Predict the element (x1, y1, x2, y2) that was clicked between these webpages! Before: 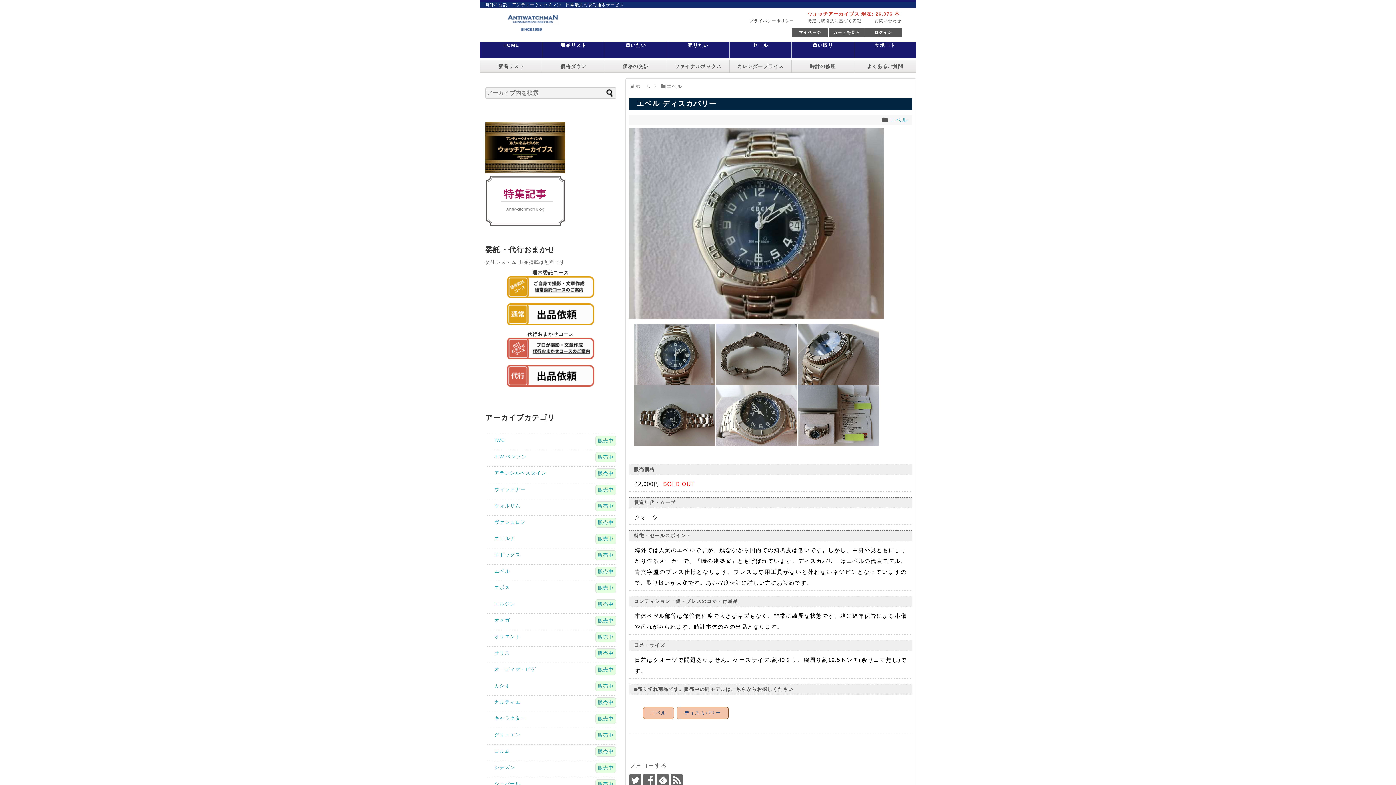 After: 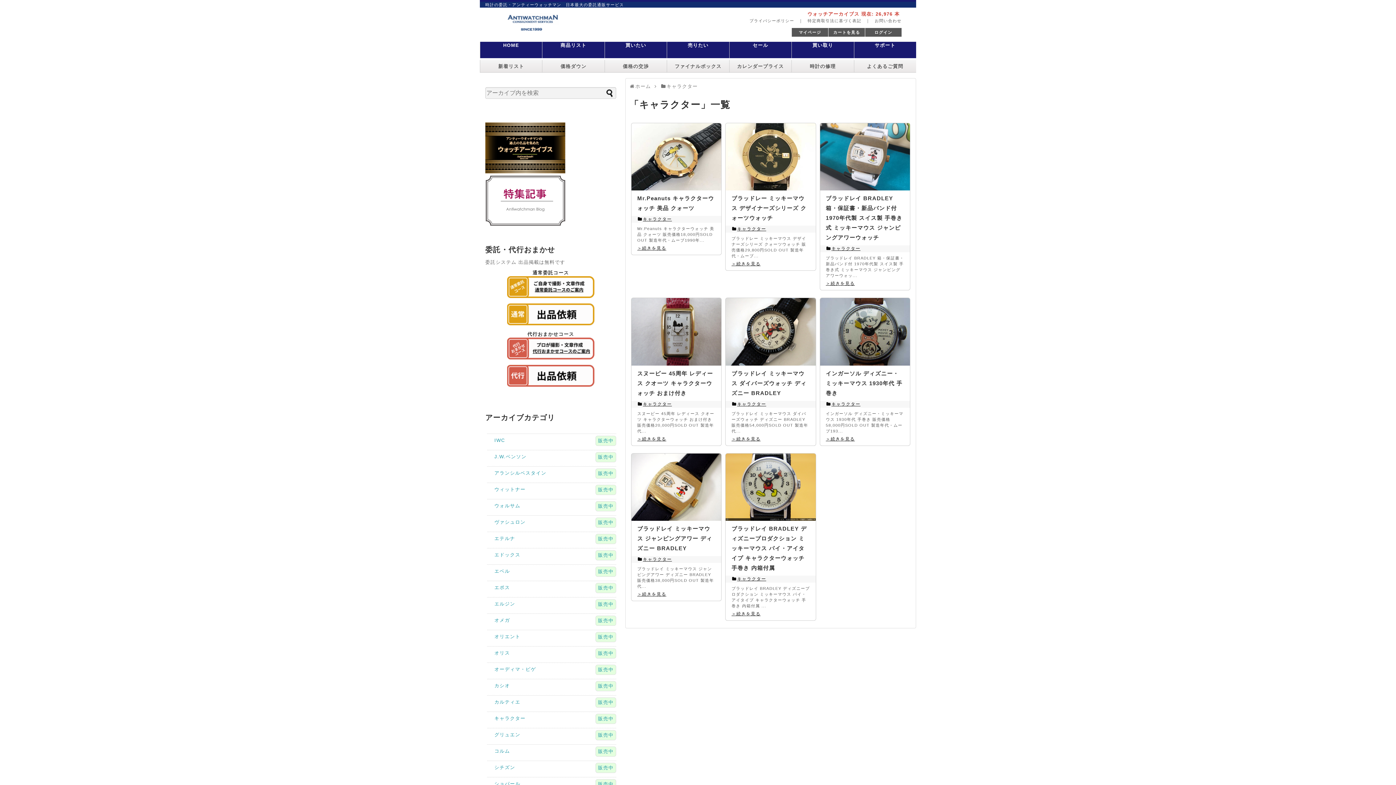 Action: bbox: (494, 716, 525, 721) label: キャラクター